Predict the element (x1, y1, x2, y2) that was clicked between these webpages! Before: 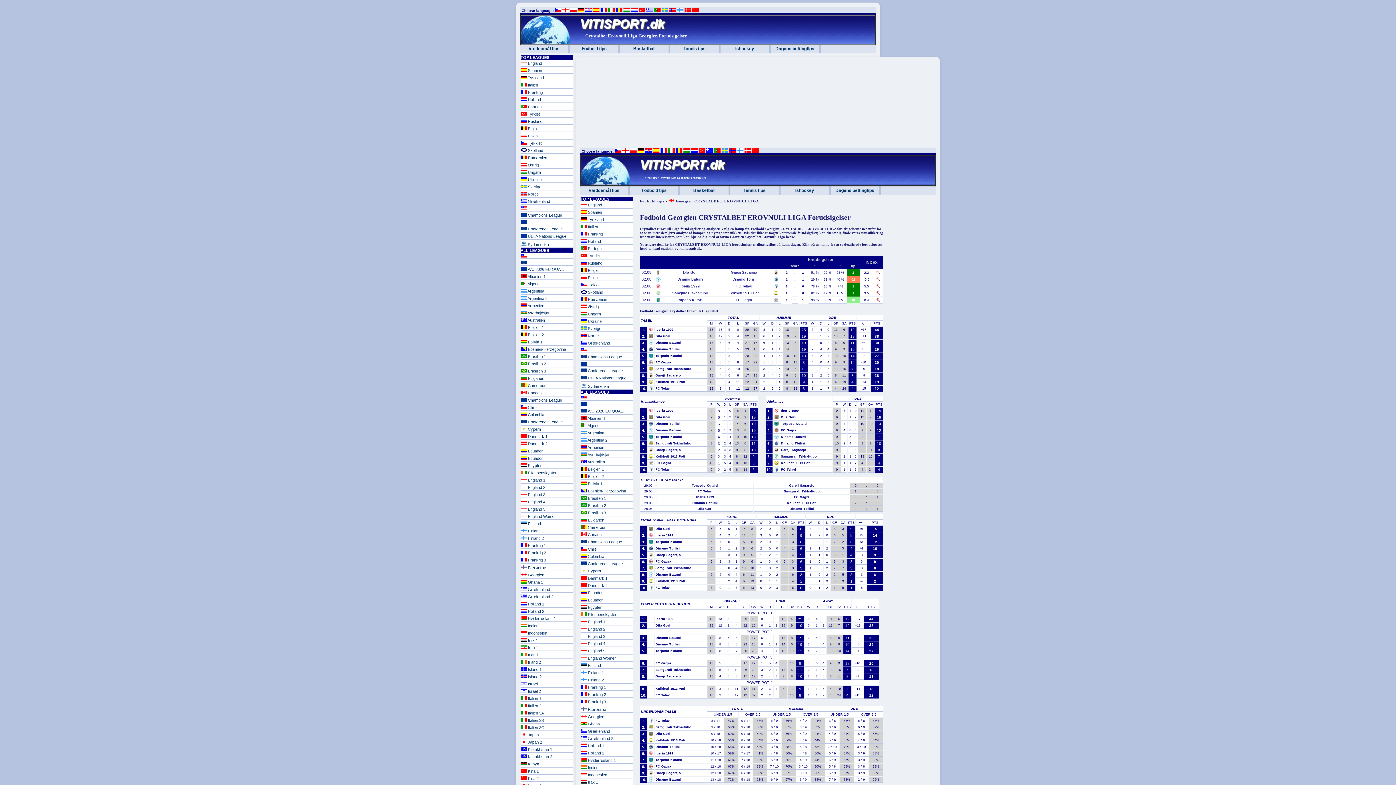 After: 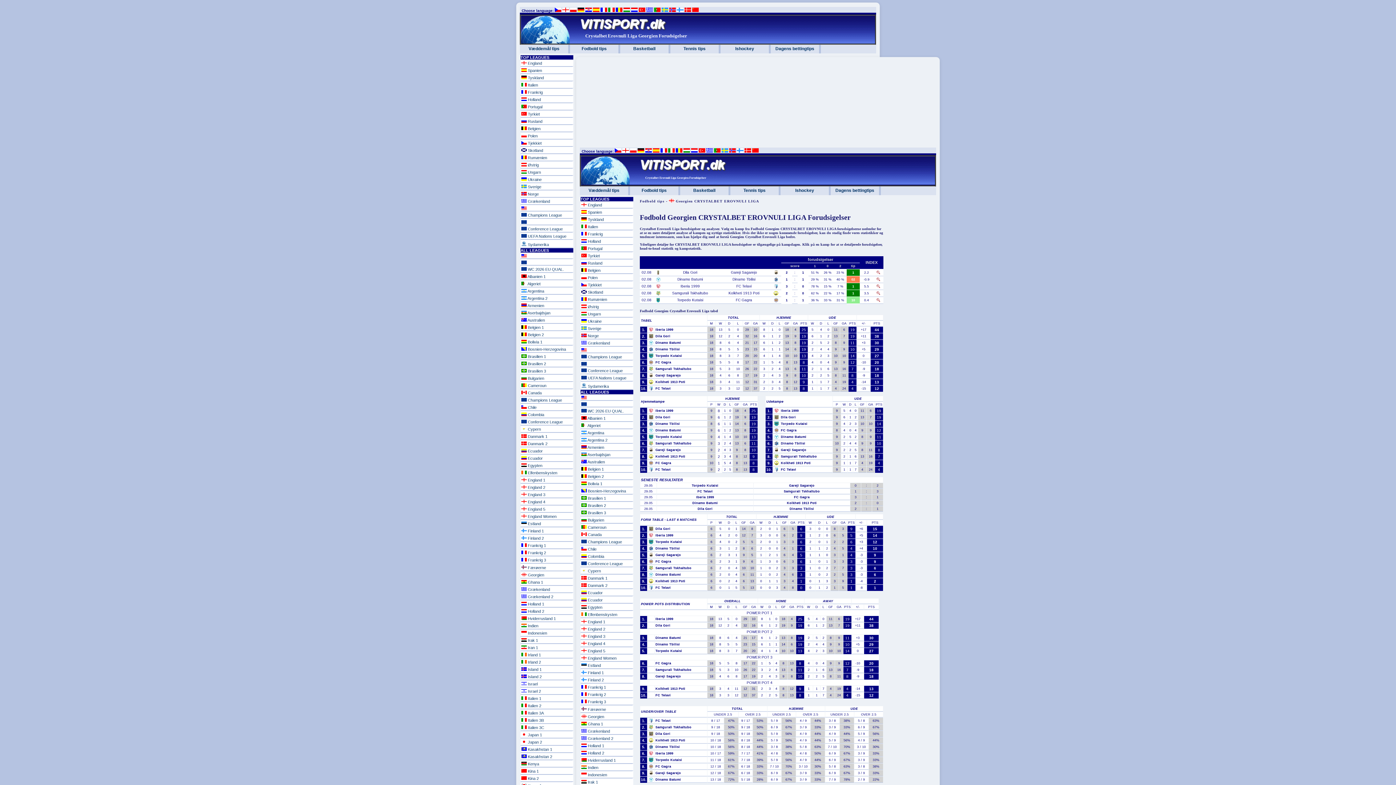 Action: bbox: (655, 386, 706, 390) label: FC Telavi